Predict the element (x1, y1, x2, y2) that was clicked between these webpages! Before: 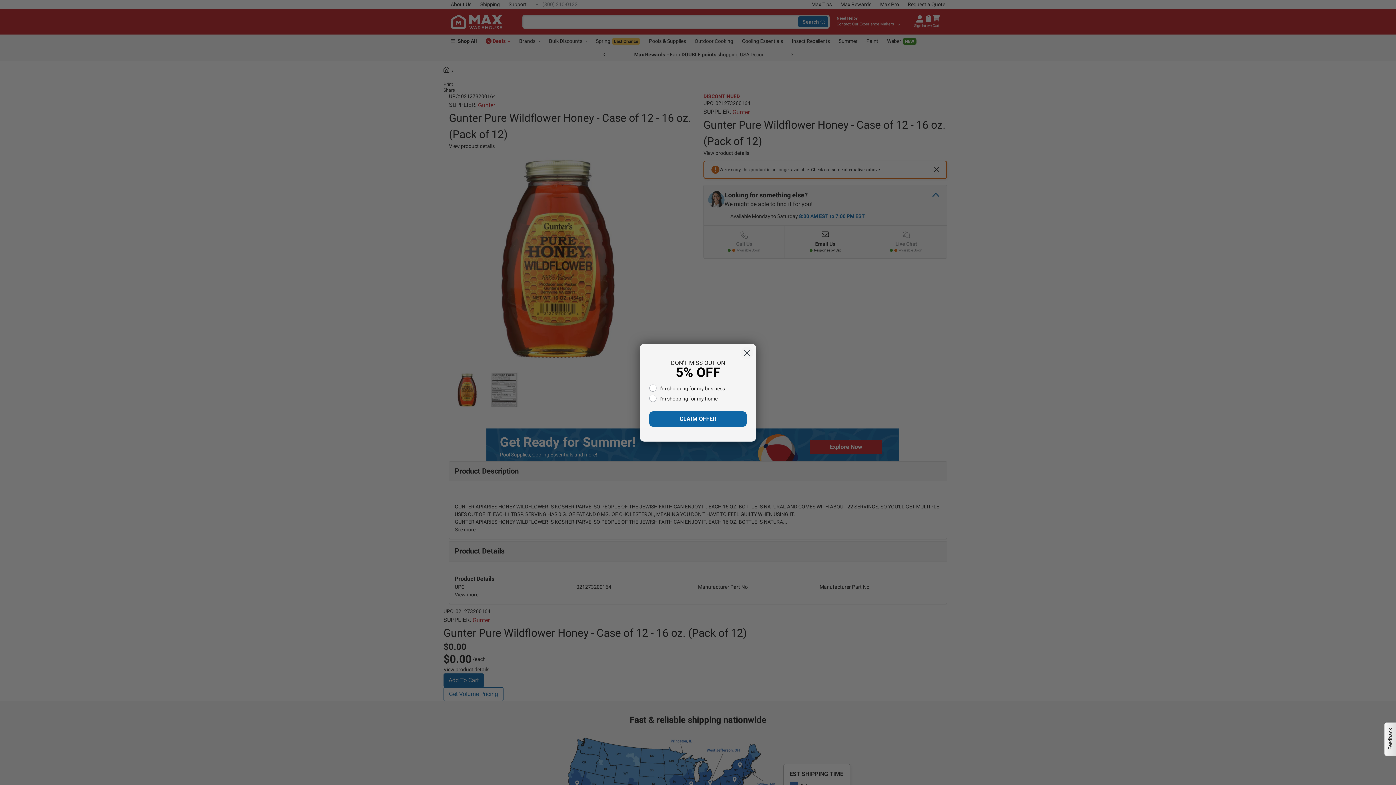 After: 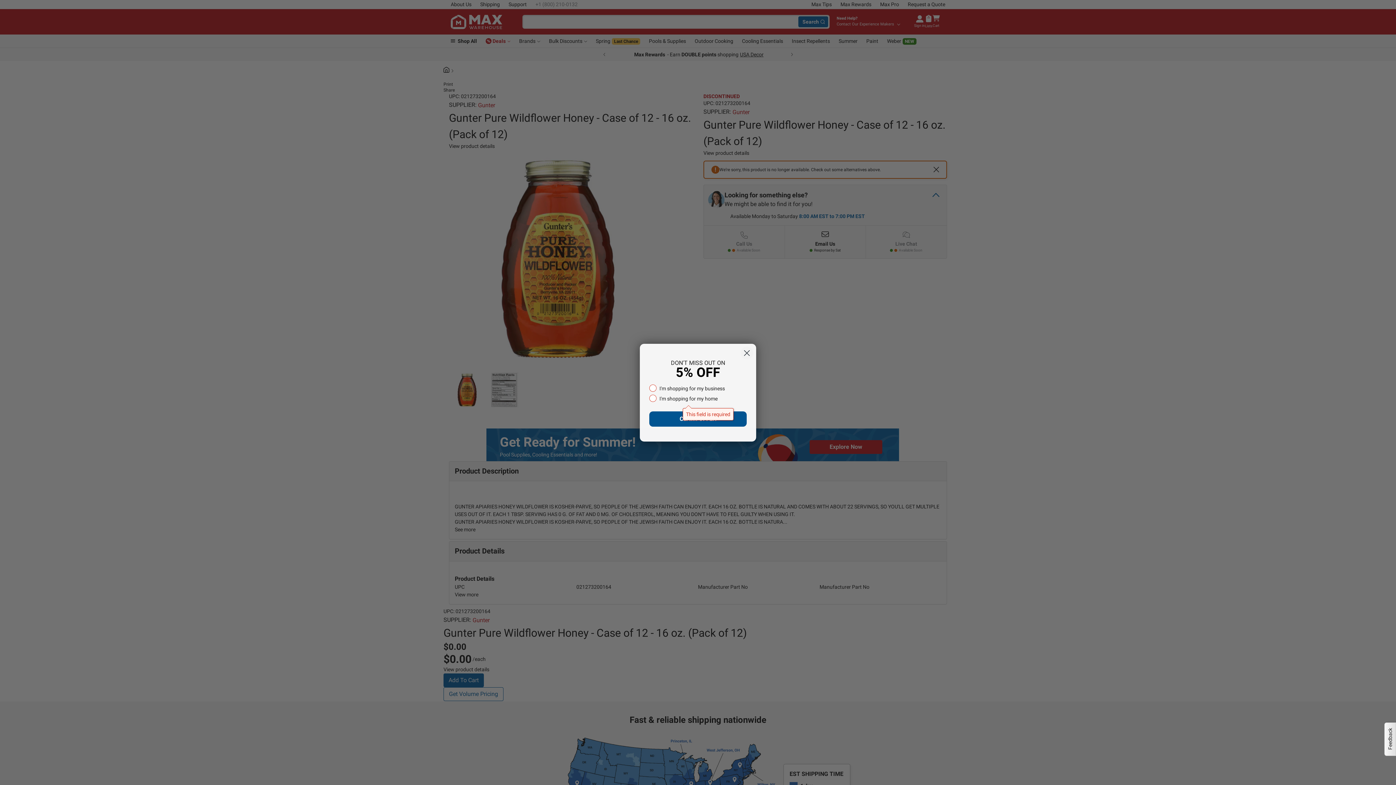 Action: bbox: (649, 411, 746, 427) label: CLAIM OFFER